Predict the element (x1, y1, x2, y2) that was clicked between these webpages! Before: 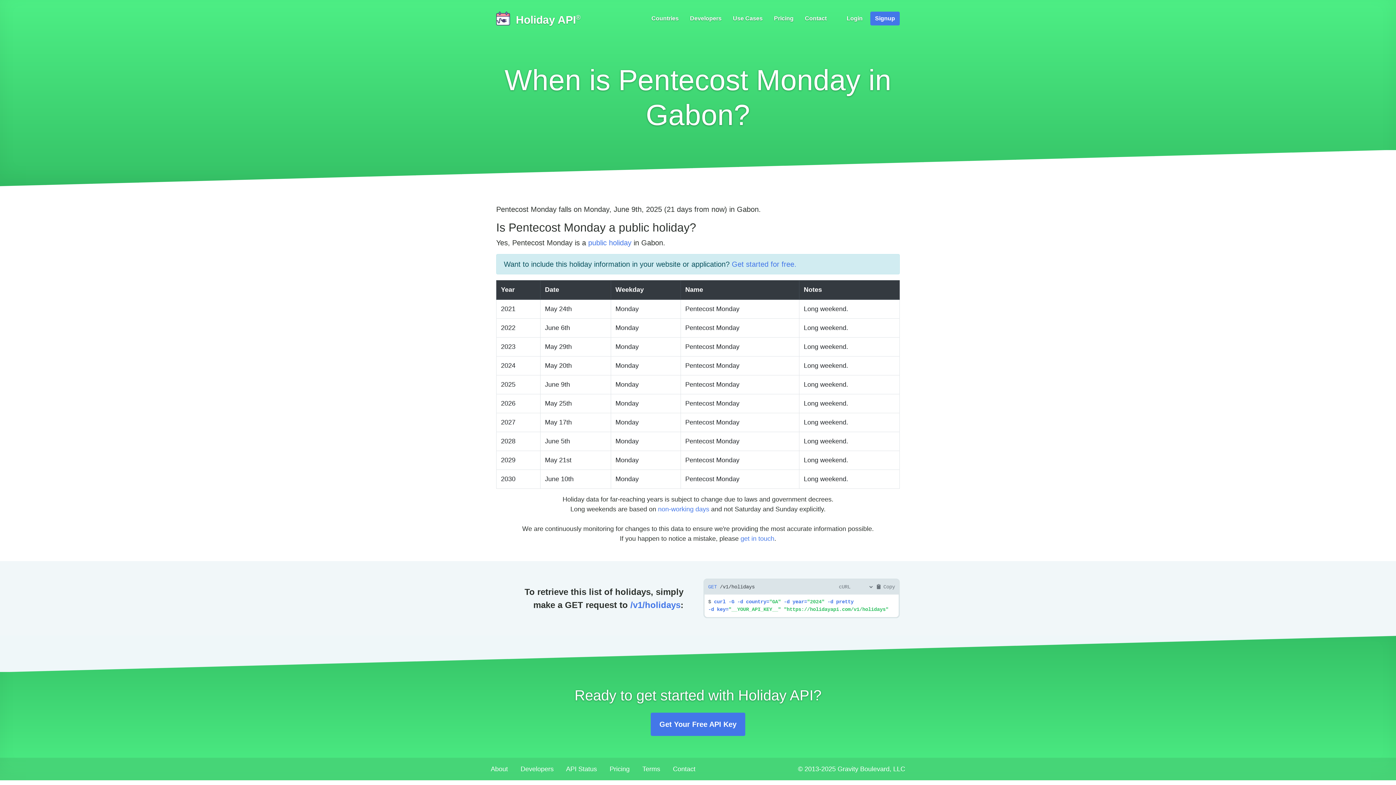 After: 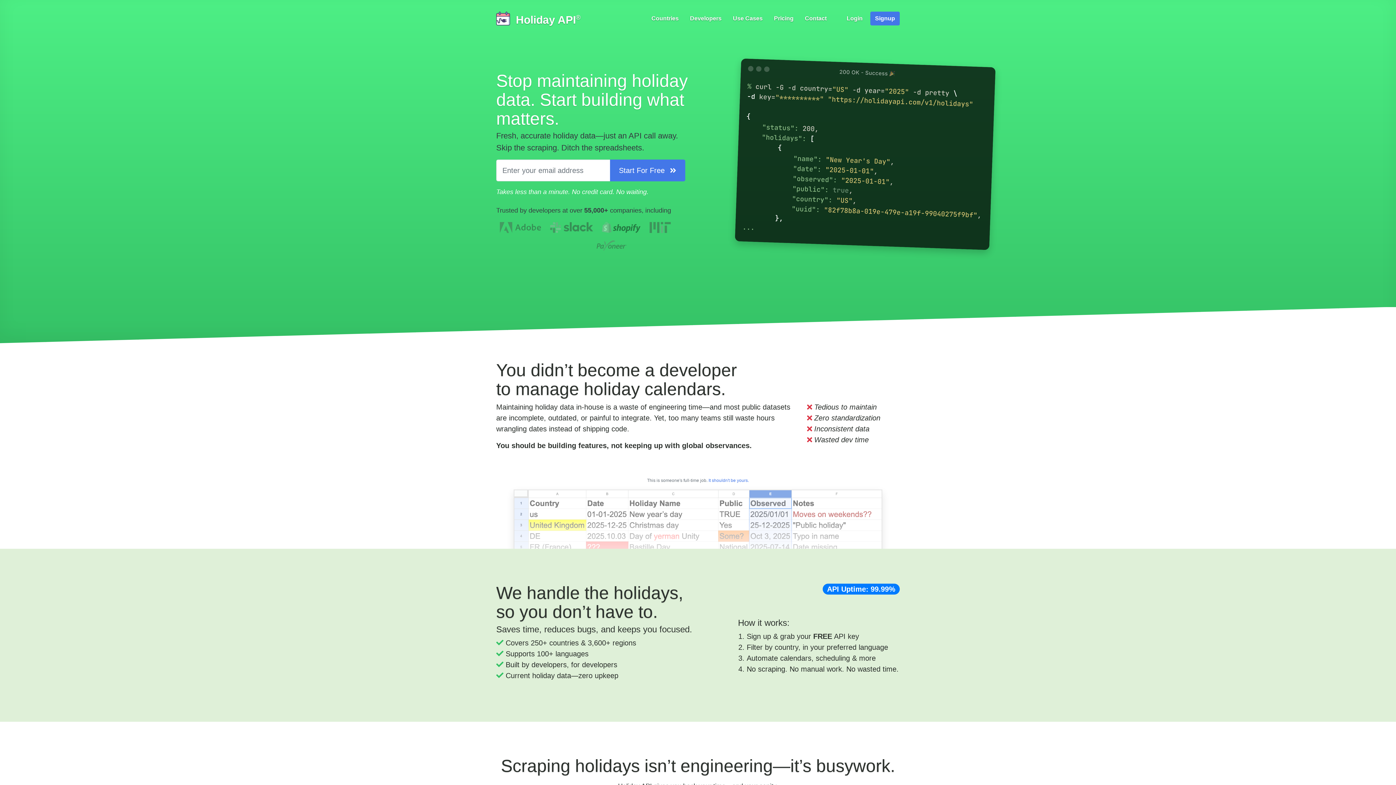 Action: label: Holiday API® bbox: (516, 11, 580, 28)